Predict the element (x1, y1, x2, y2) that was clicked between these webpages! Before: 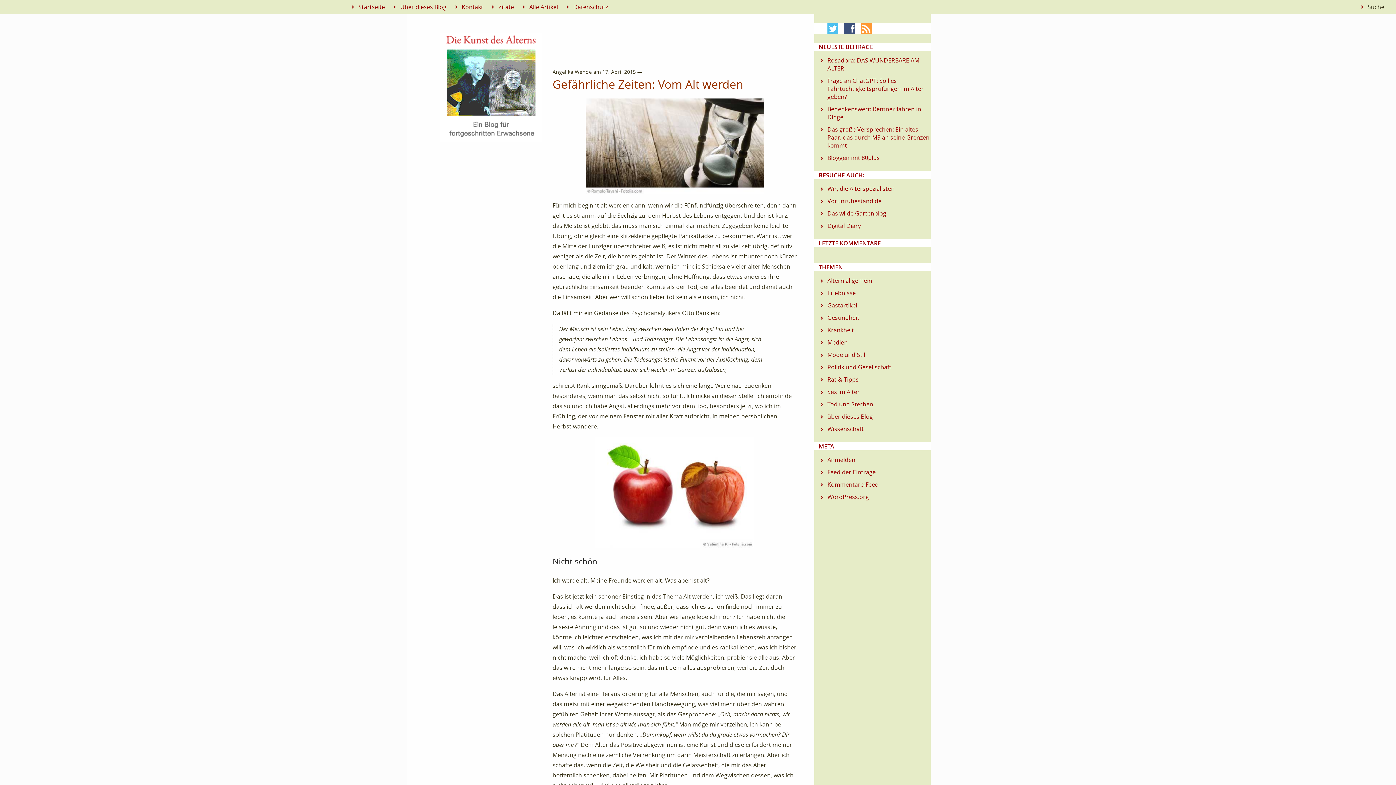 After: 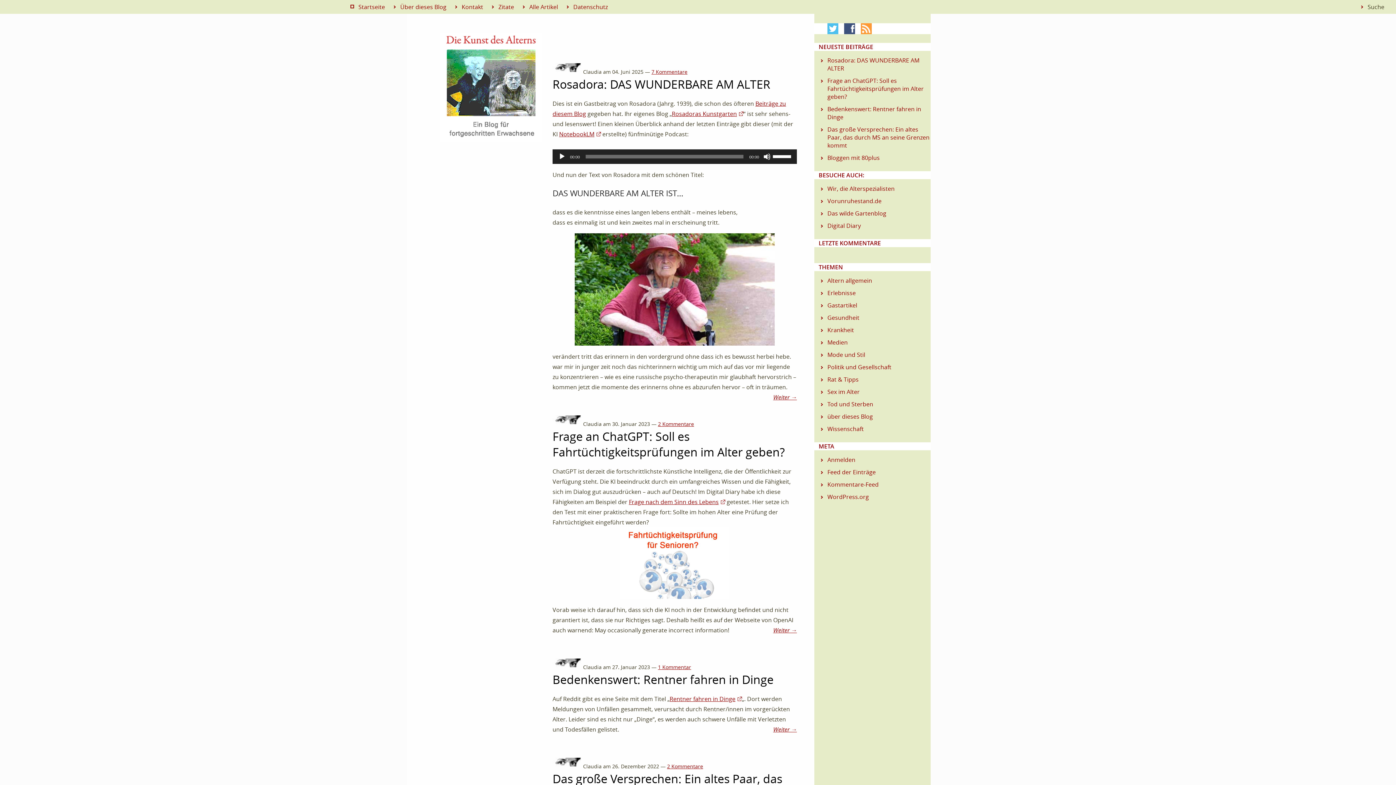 Action: label: Startseite bbox: (349, 0, 389, 13)